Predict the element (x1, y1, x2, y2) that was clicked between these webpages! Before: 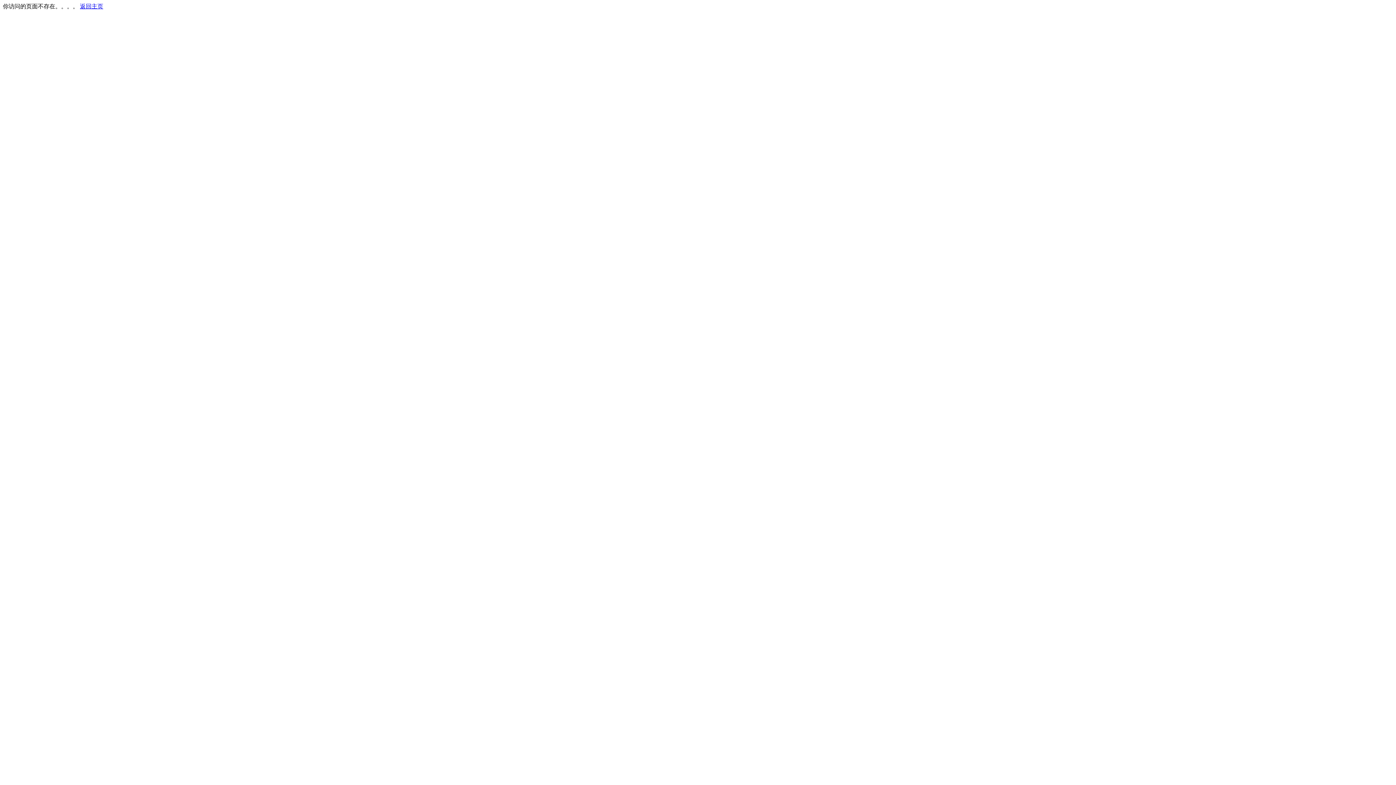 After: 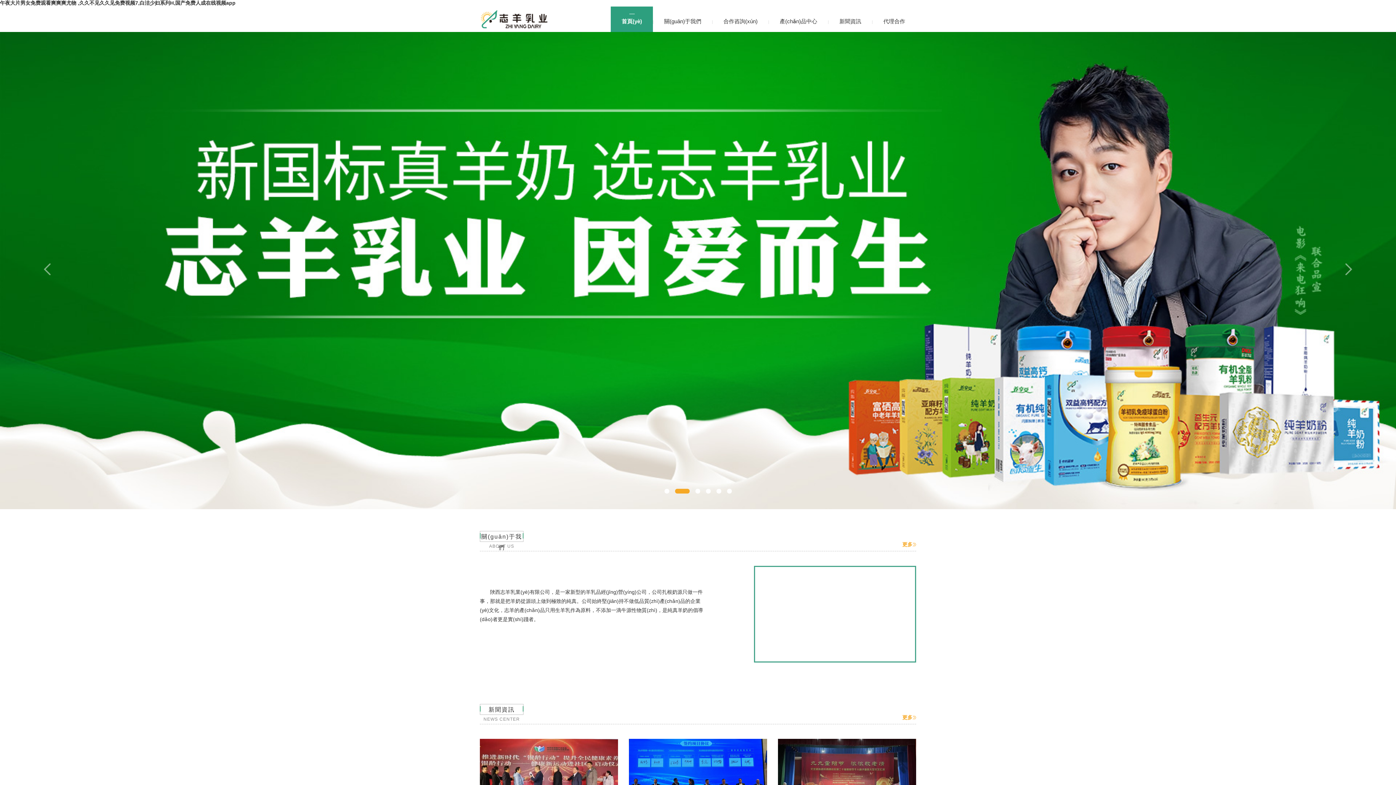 Action: bbox: (80, 3, 103, 9) label: 返回主页